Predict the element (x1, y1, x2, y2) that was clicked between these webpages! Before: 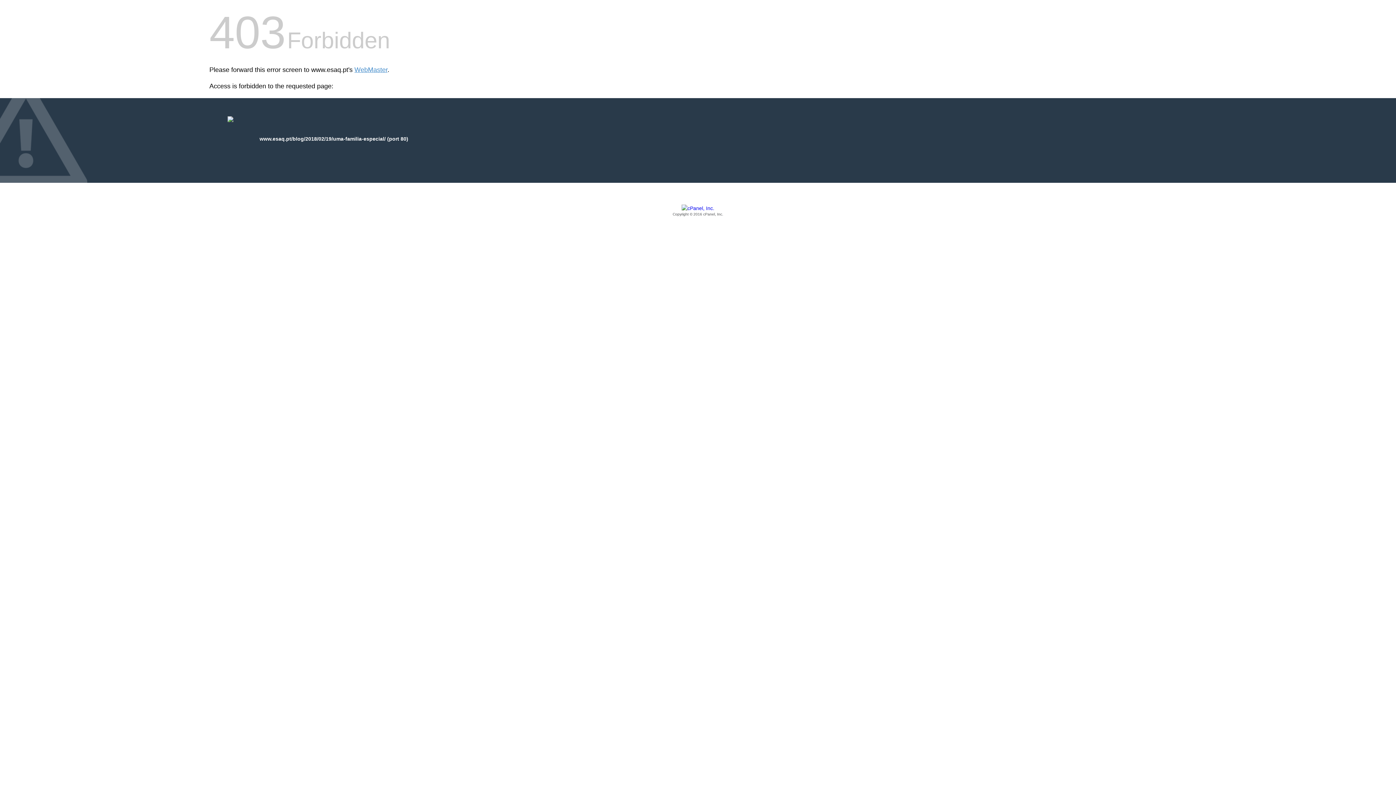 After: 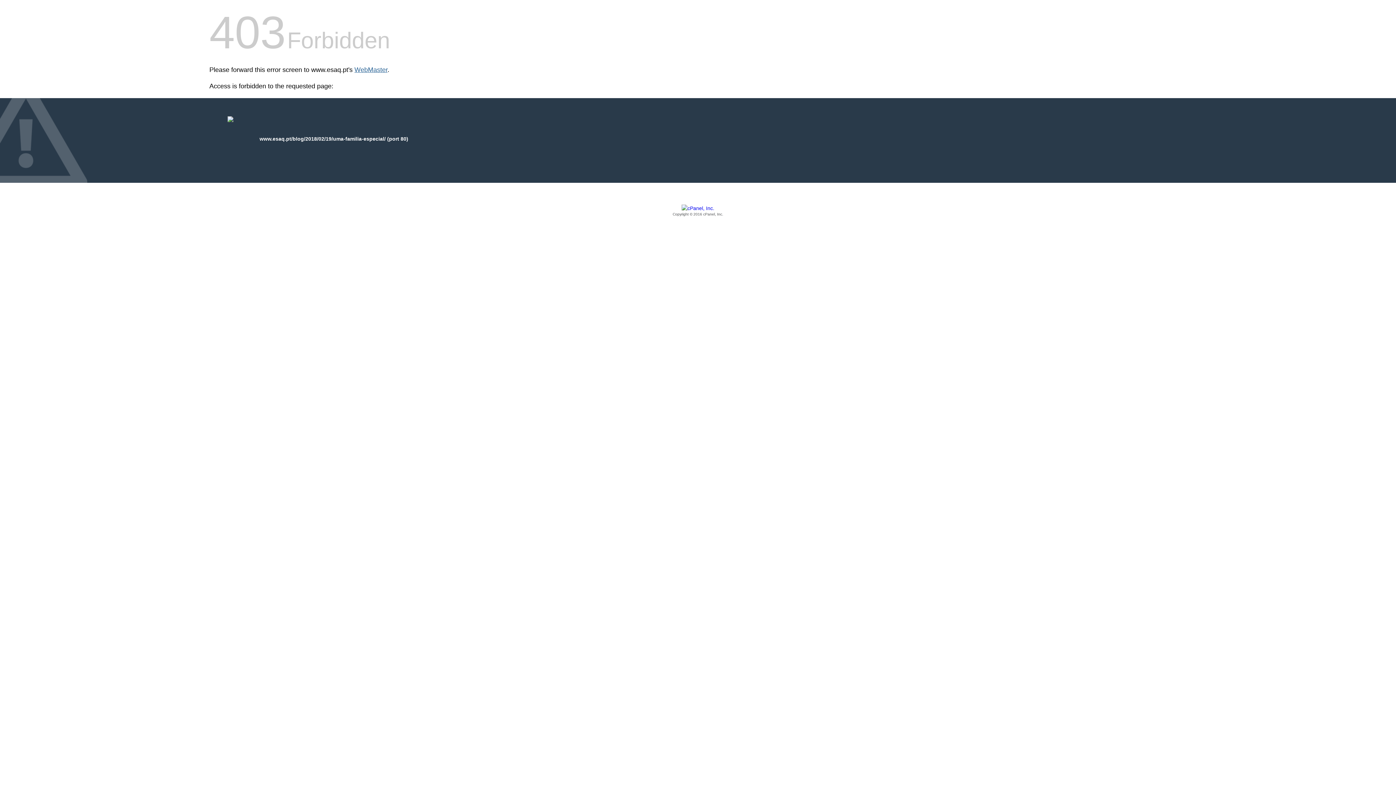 Action: bbox: (354, 66, 387, 73) label: WebMaster